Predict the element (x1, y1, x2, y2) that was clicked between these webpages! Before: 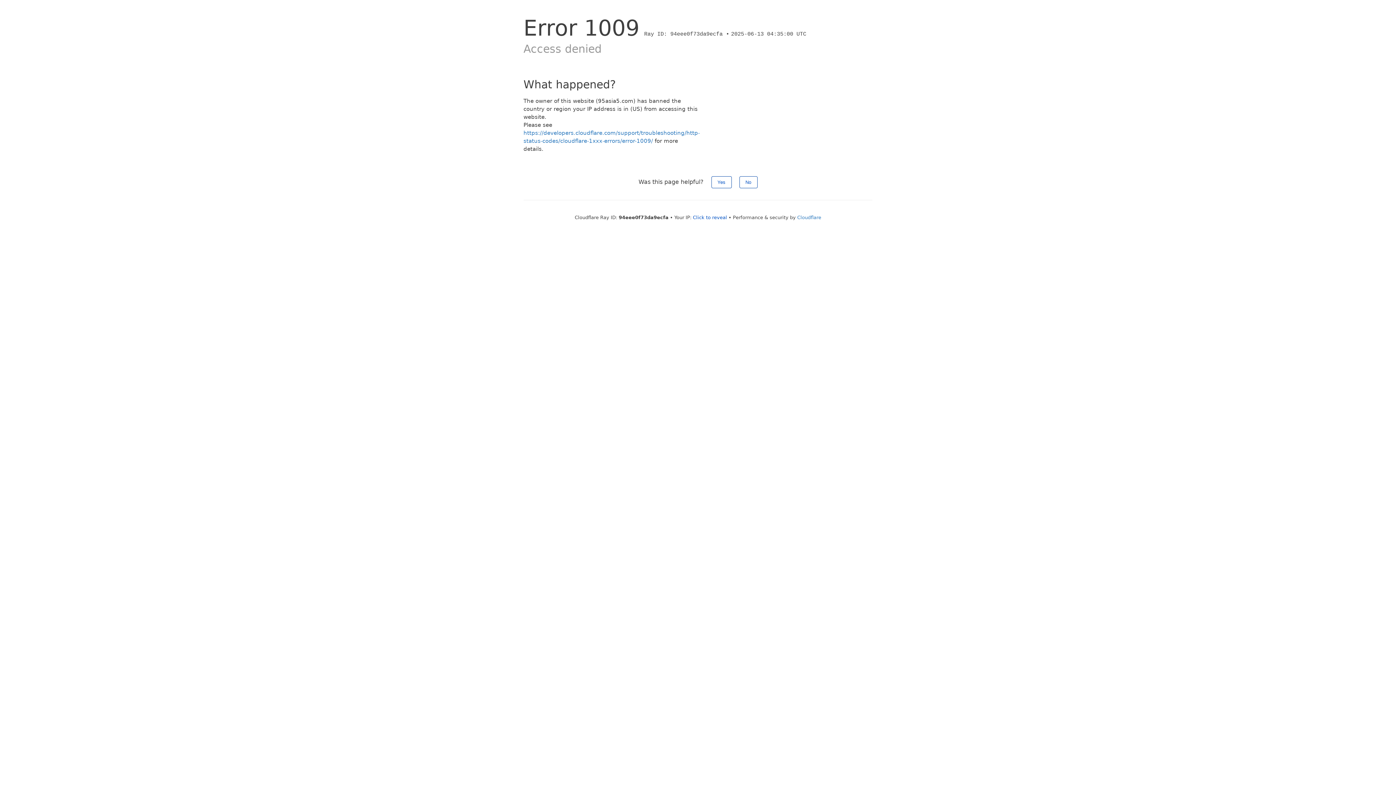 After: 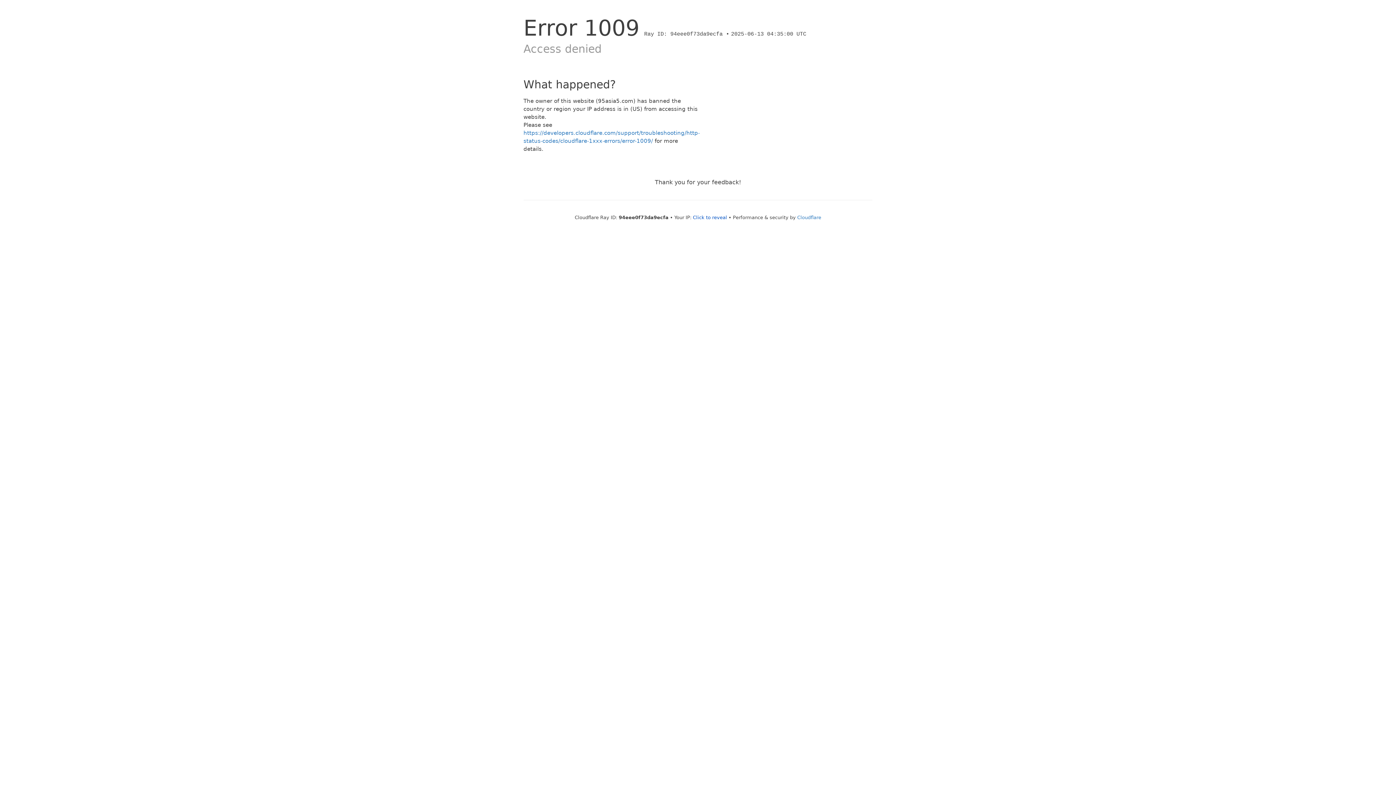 Action: bbox: (711, 176, 731, 188) label: Yes